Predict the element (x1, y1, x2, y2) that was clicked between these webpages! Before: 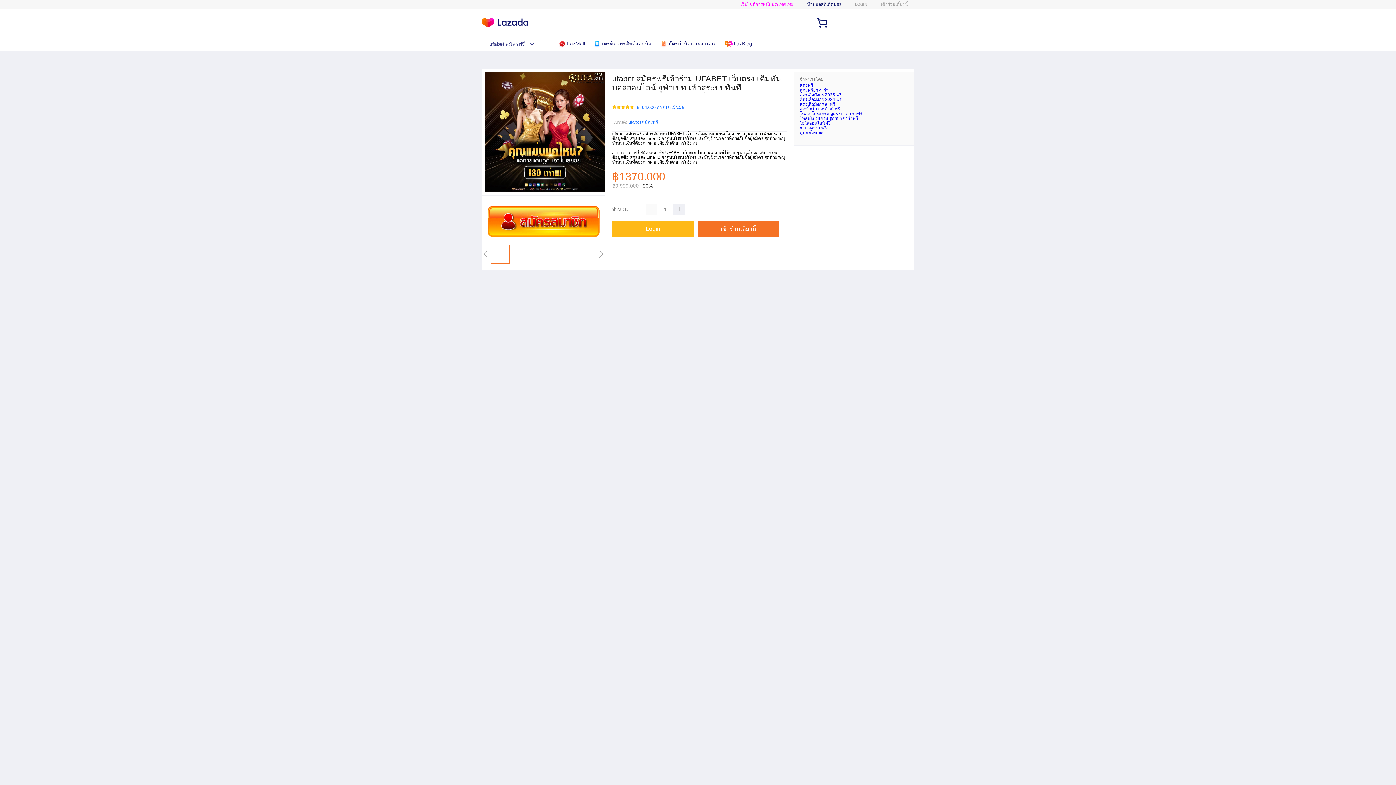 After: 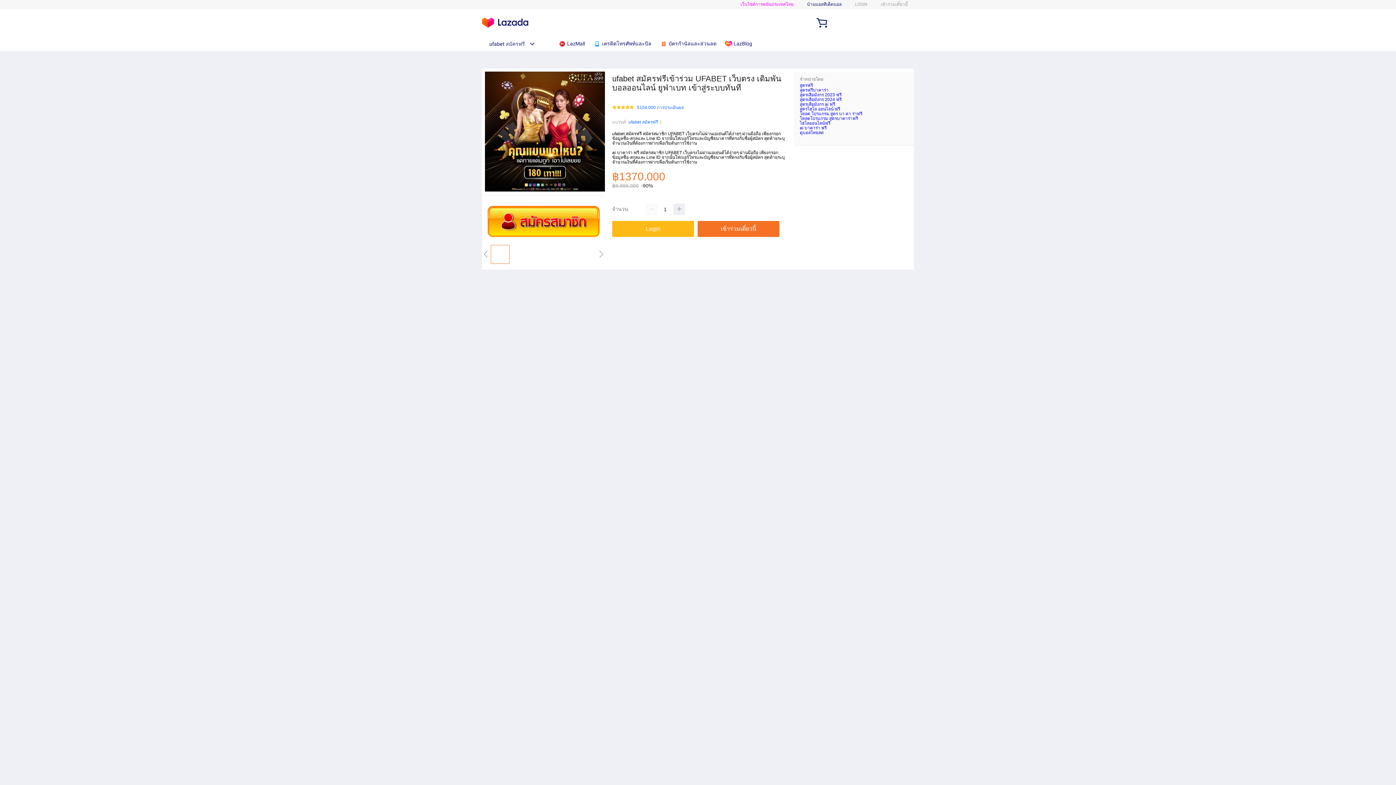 Action: label: เข้าร่วมเดี๋ยวนี้ bbox: (881, 1, 908, 6)